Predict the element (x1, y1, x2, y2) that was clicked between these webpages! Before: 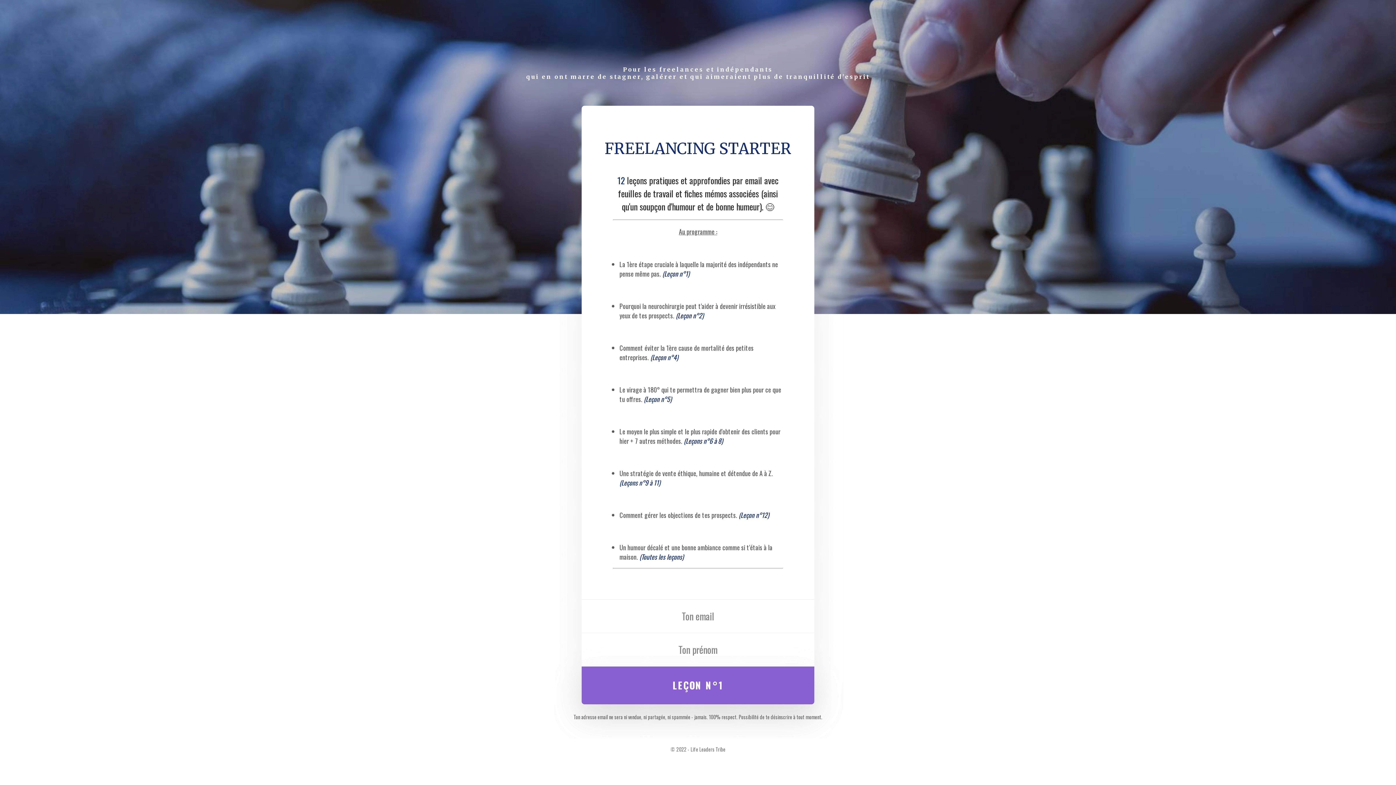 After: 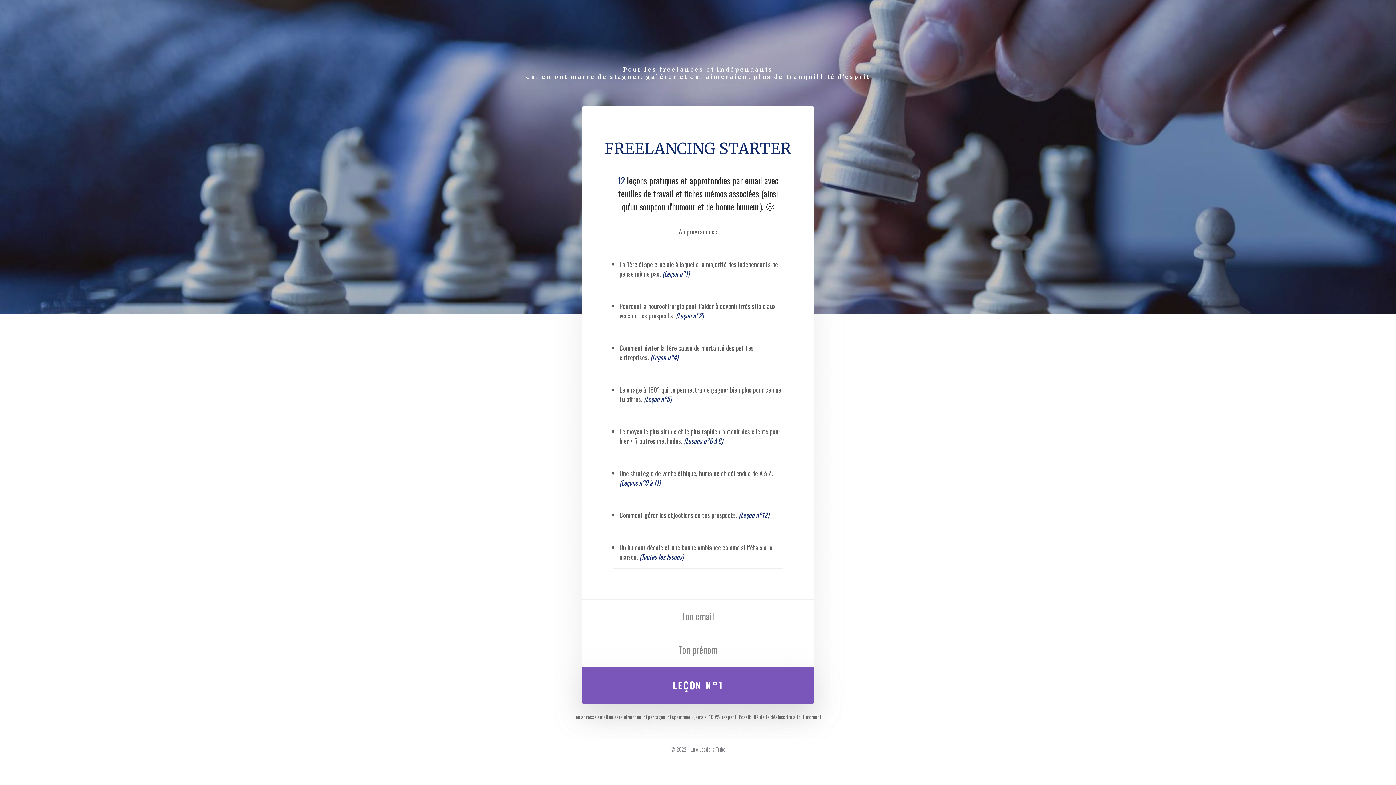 Action: label: LEÇON N°1 bbox: (581, 666, 814, 704)